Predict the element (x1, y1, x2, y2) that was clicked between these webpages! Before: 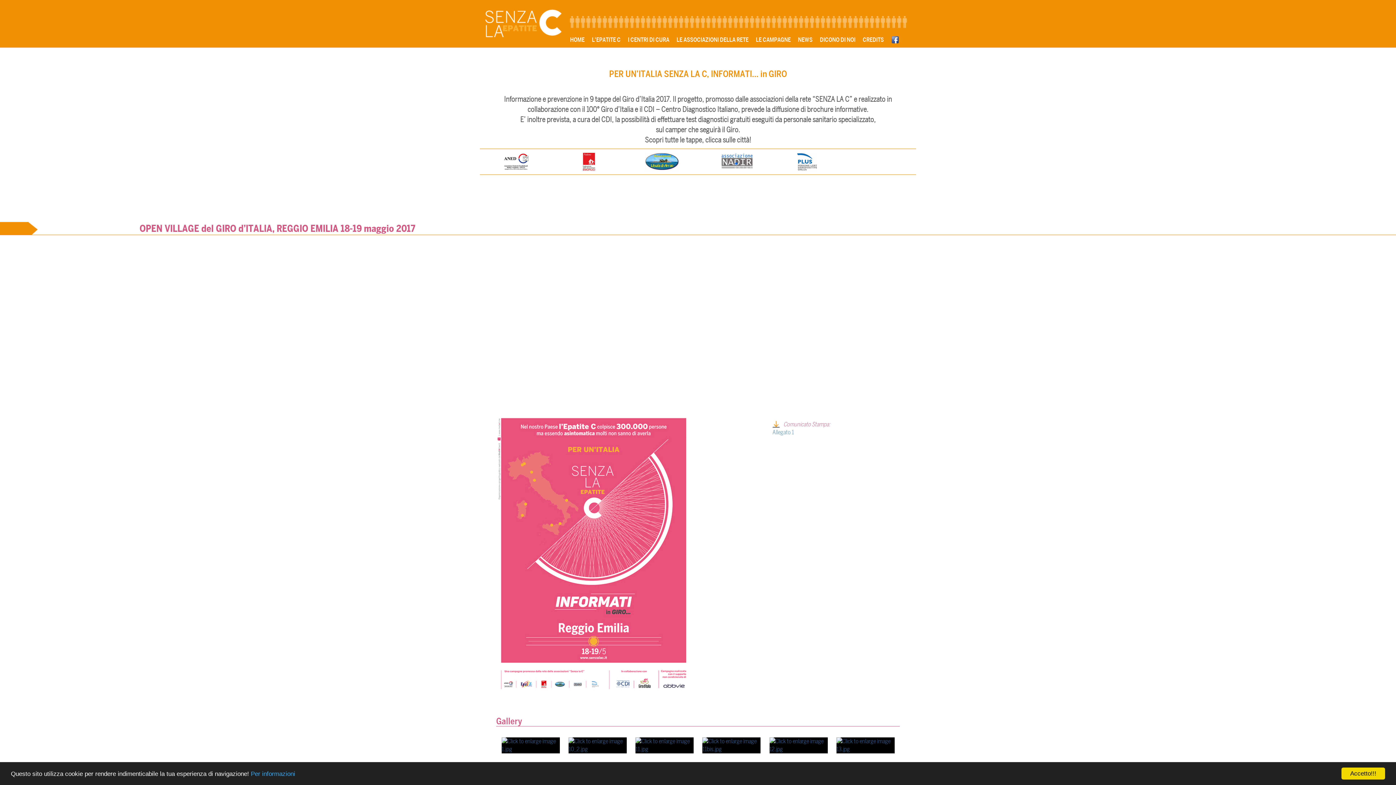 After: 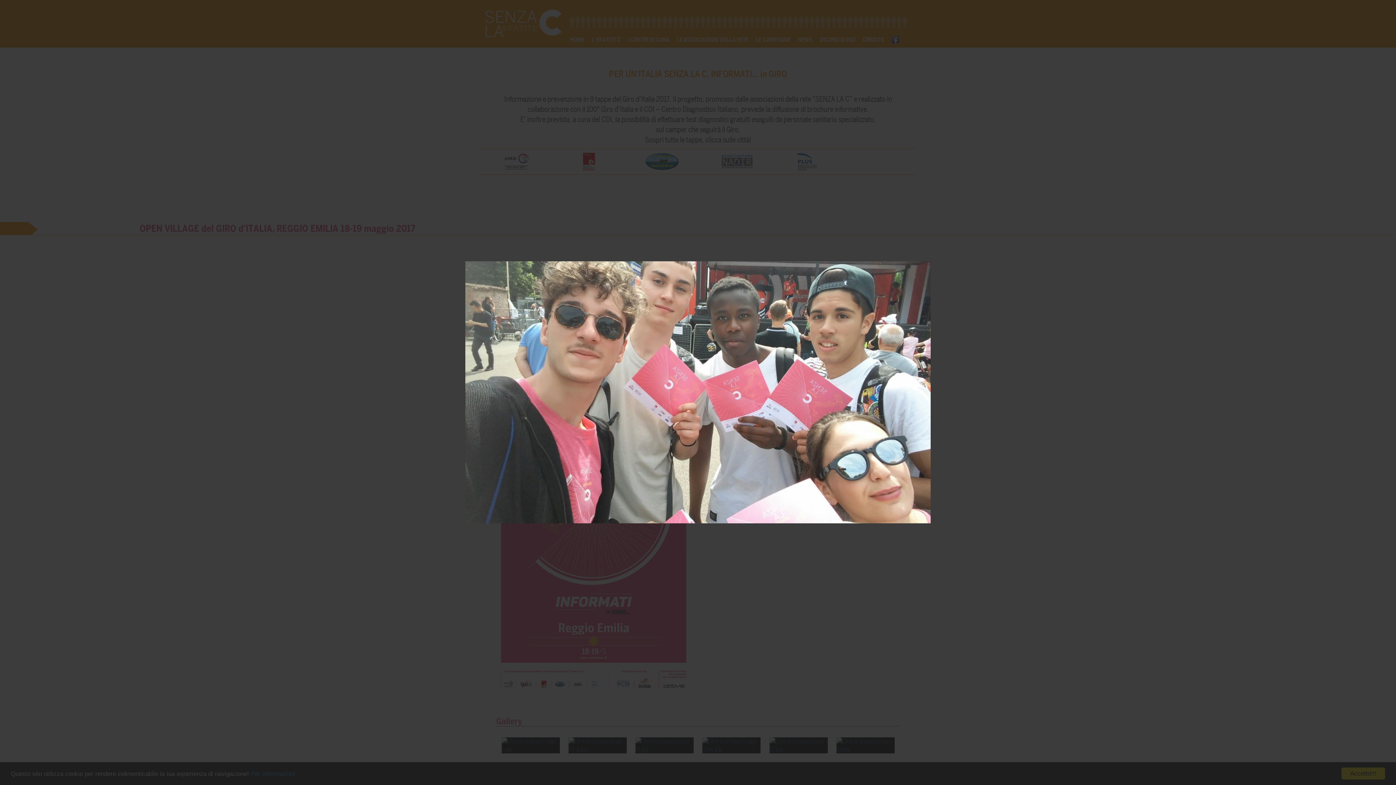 Action: bbox: (702, 737, 760, 753)